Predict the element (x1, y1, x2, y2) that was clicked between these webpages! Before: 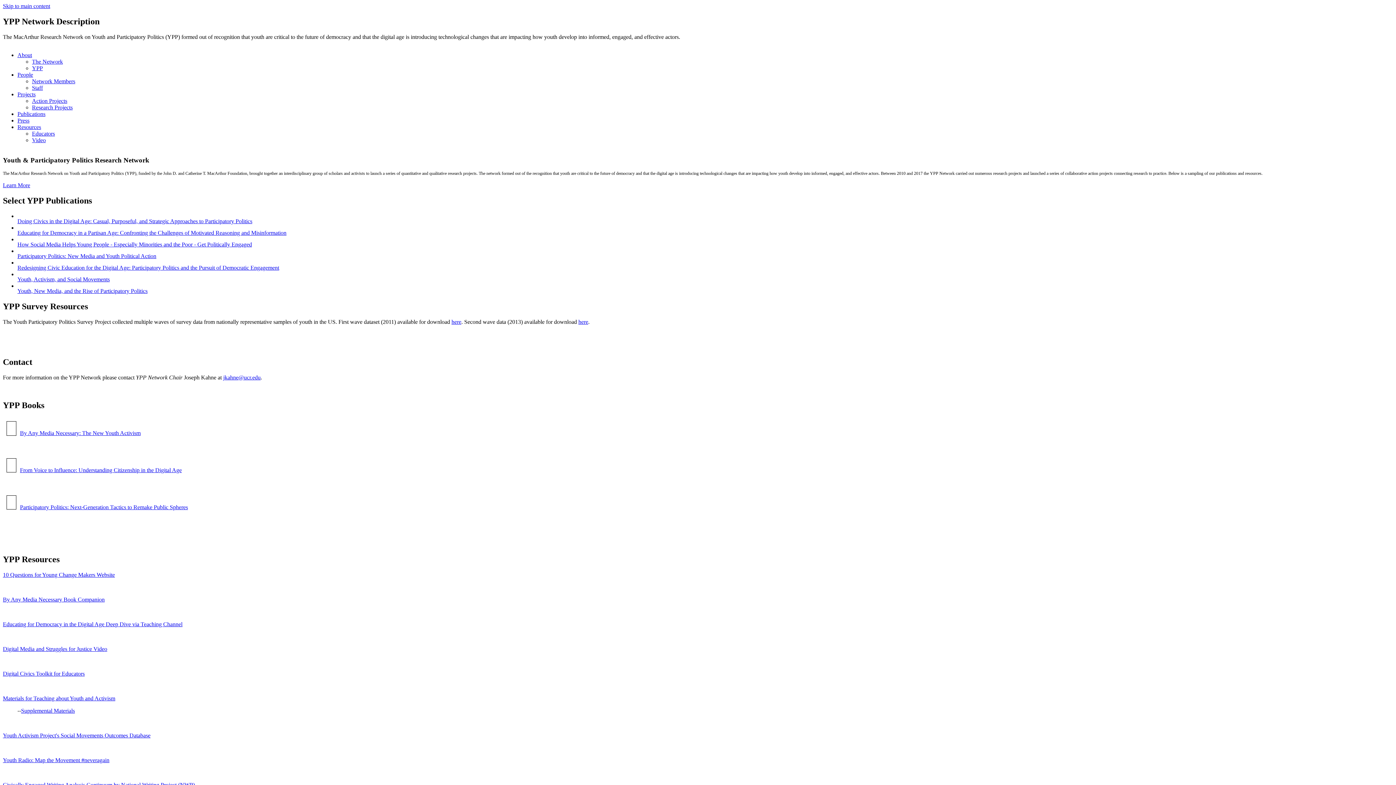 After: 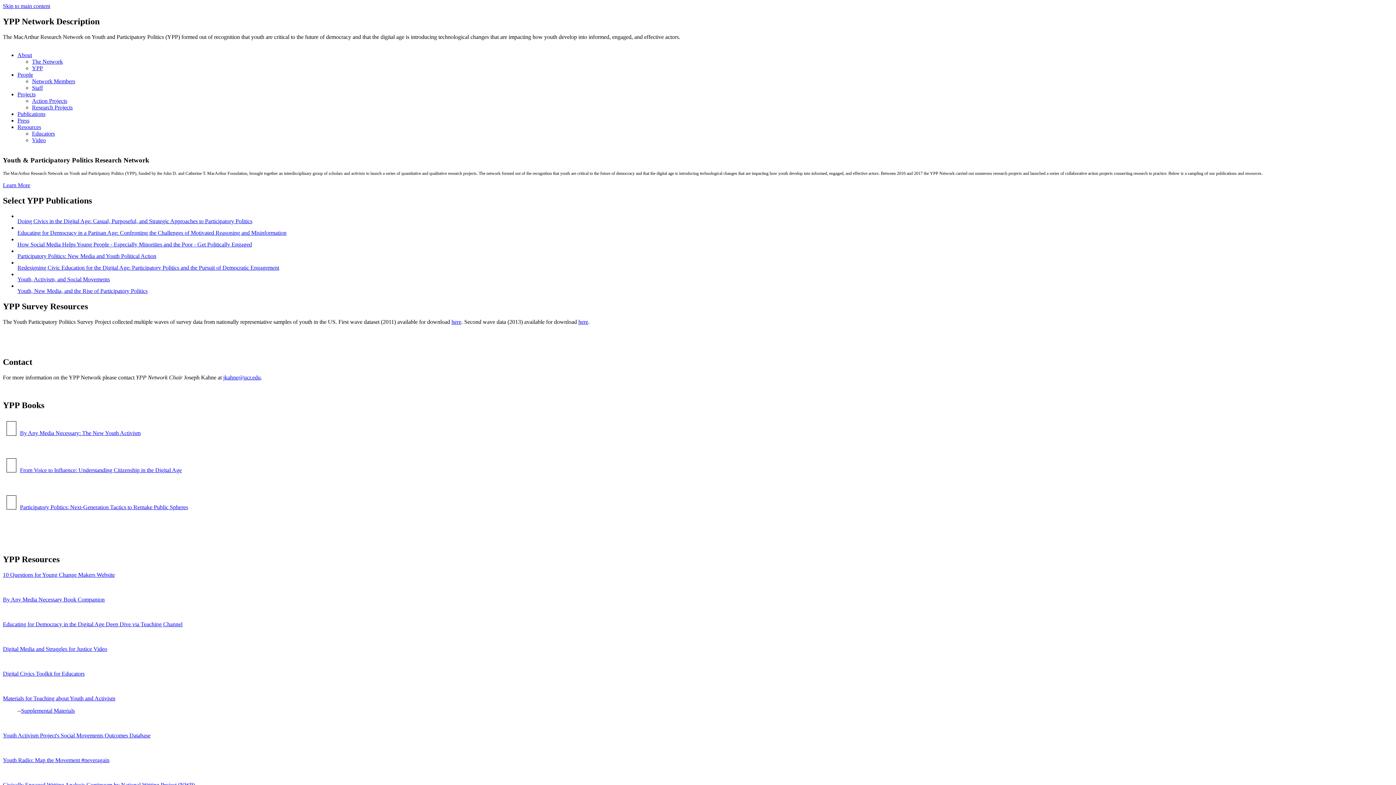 Action: bbox: (2, 757, 109, 763) label: Youth Radio: Map the Movement #neveragain